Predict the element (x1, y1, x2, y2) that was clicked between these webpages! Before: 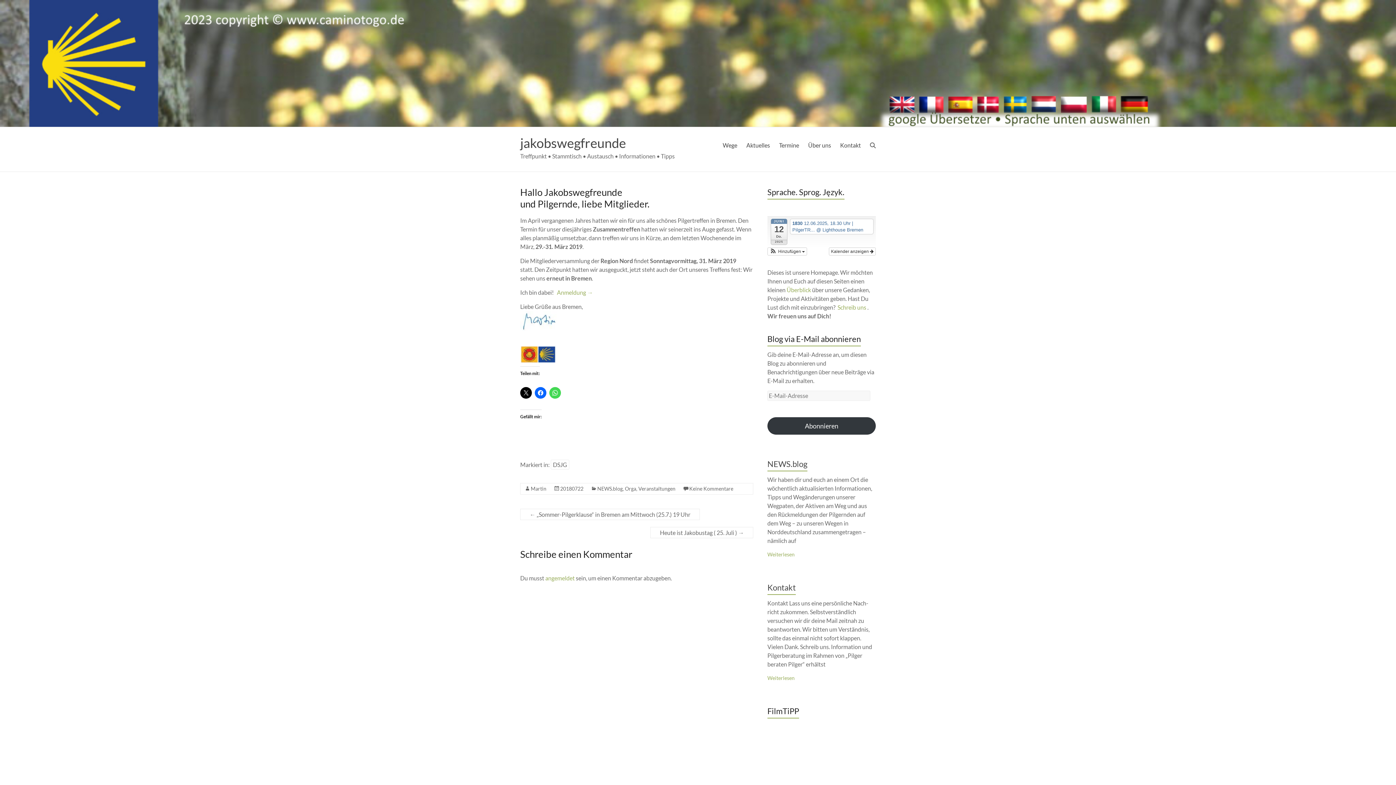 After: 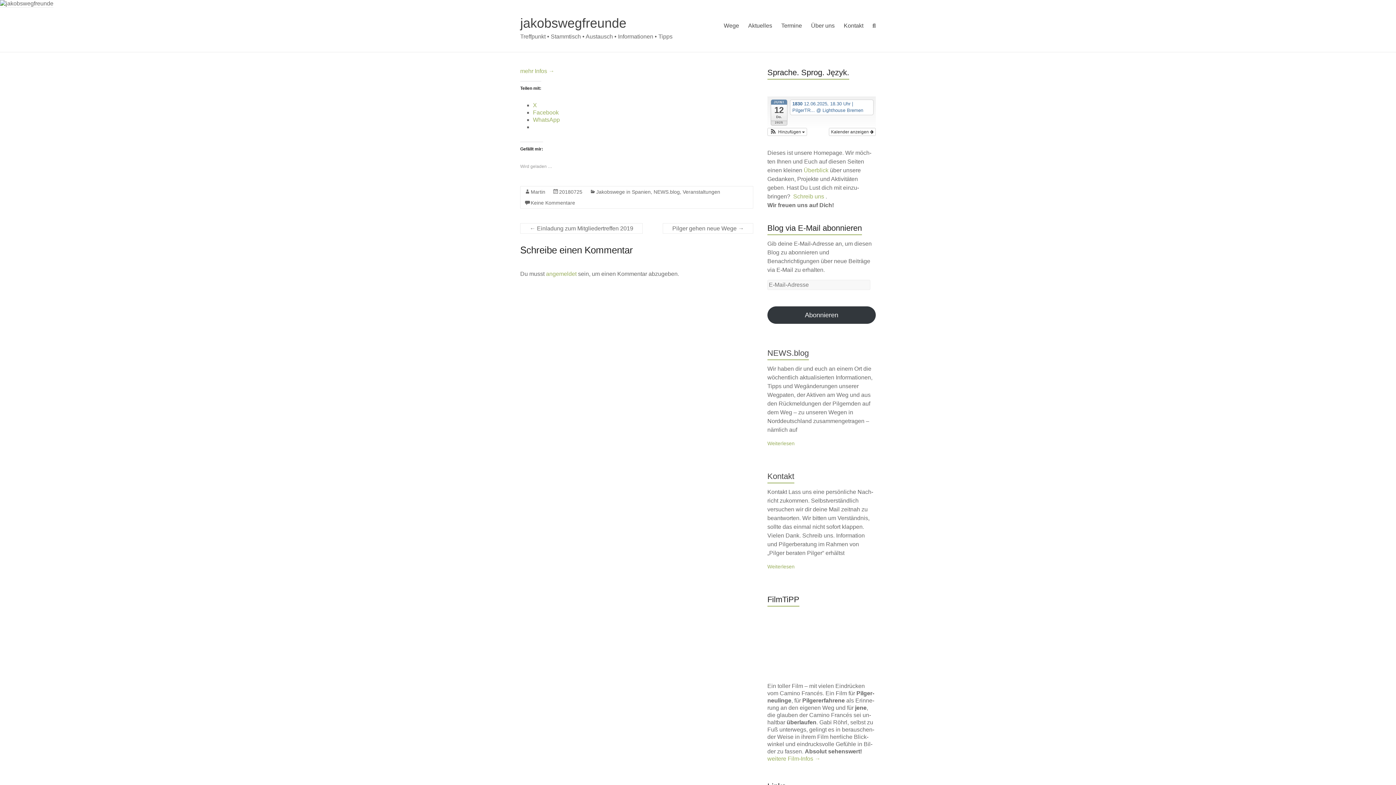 Action: label: Heute ist Jakobustag ( 25. Juli ) → bbox: (650, 527, 753, 538)